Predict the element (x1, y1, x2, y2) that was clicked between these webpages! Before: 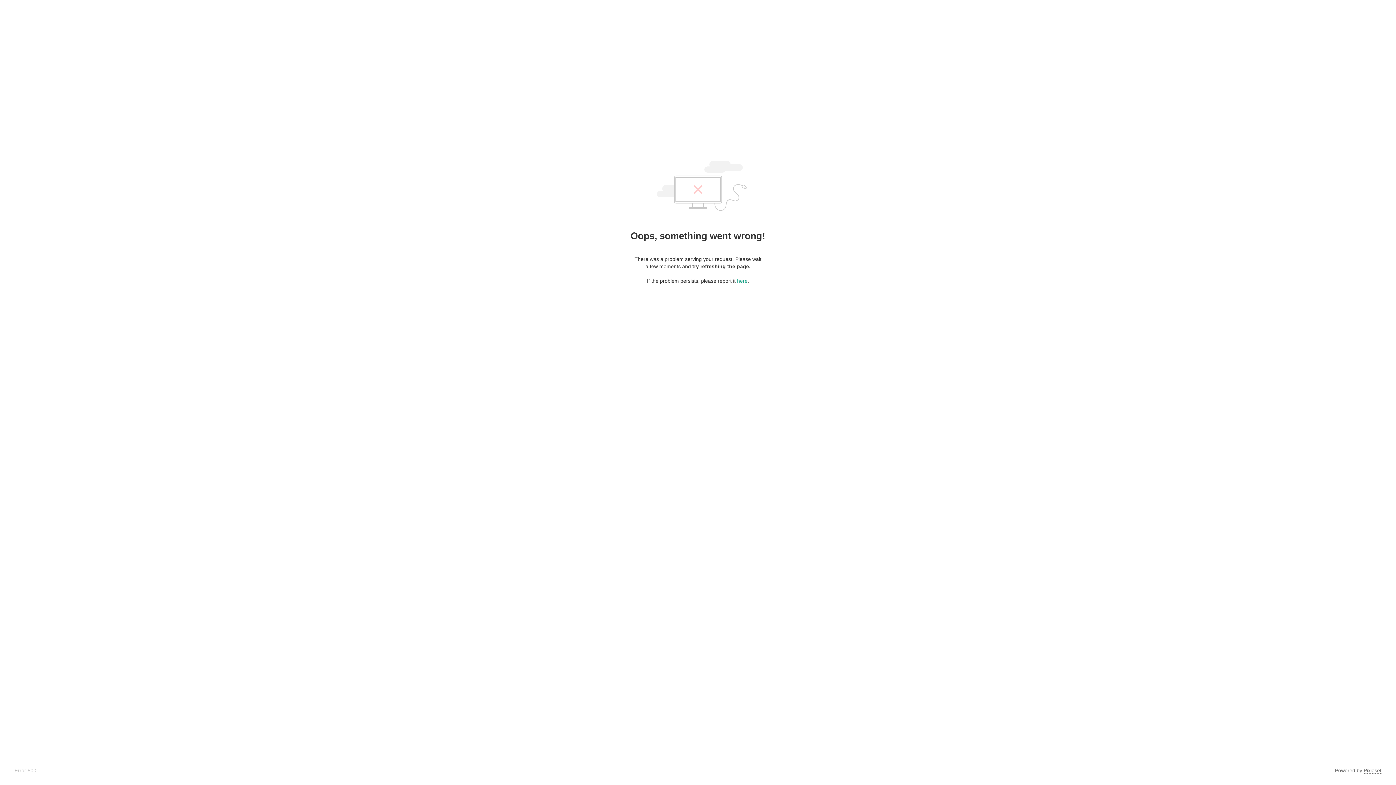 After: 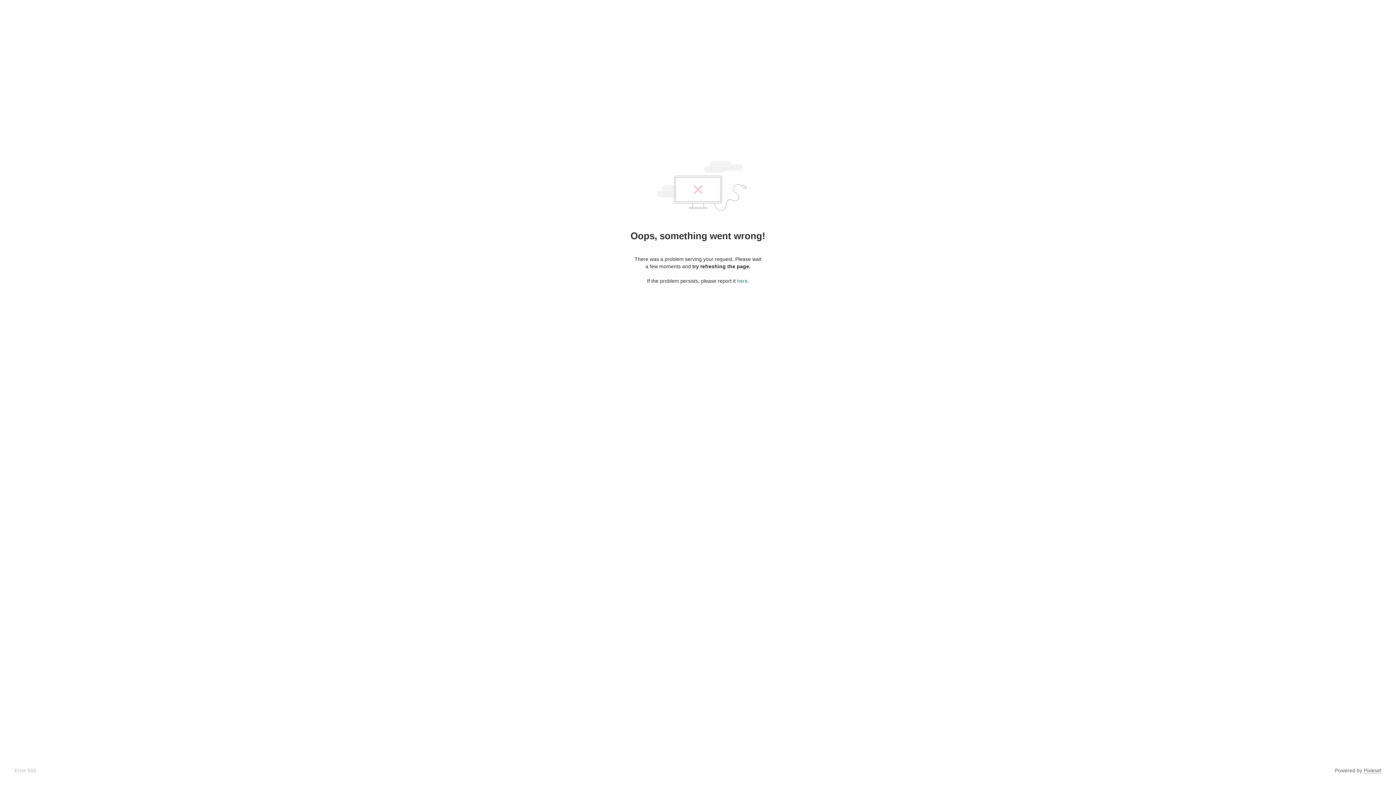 Action: bbox: (1364, 768, 1381, 774) label: Pixieset